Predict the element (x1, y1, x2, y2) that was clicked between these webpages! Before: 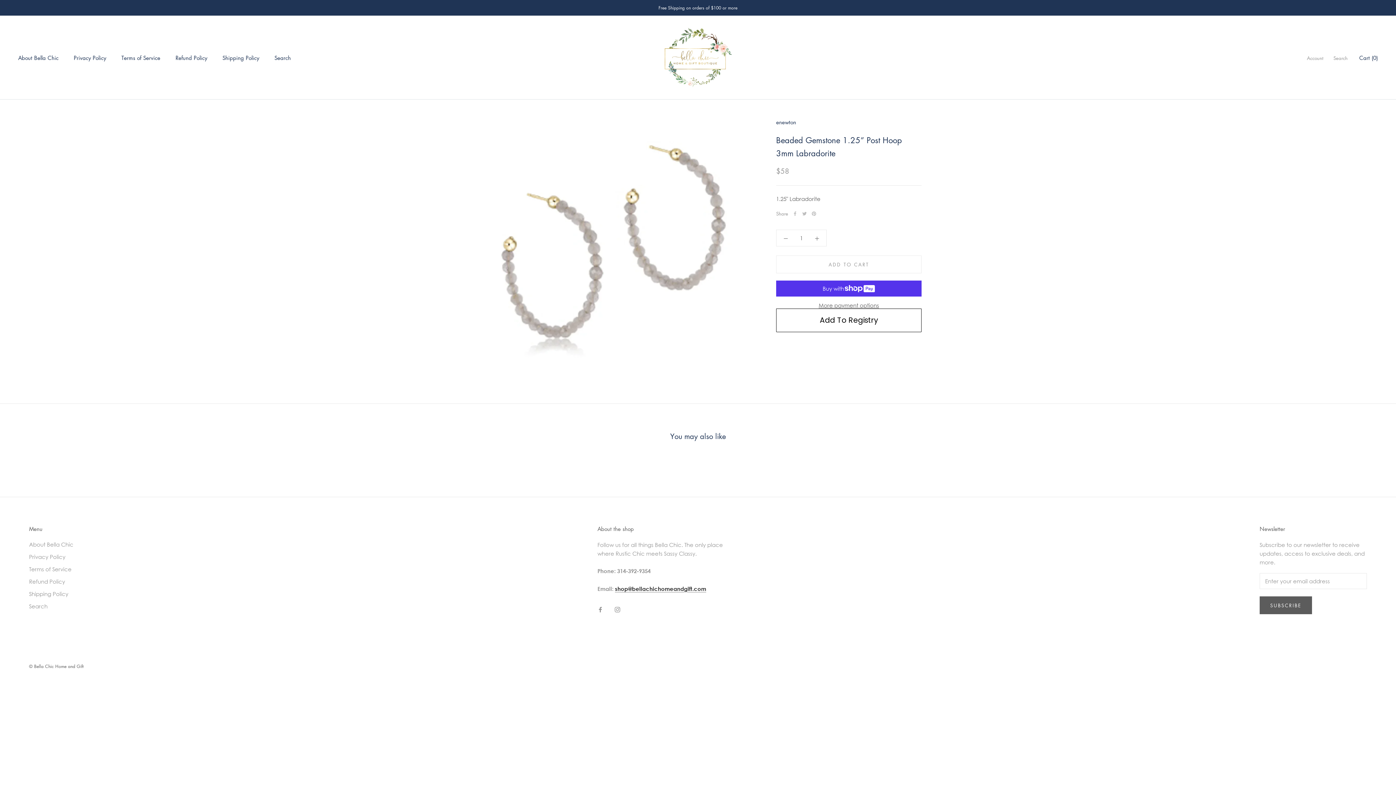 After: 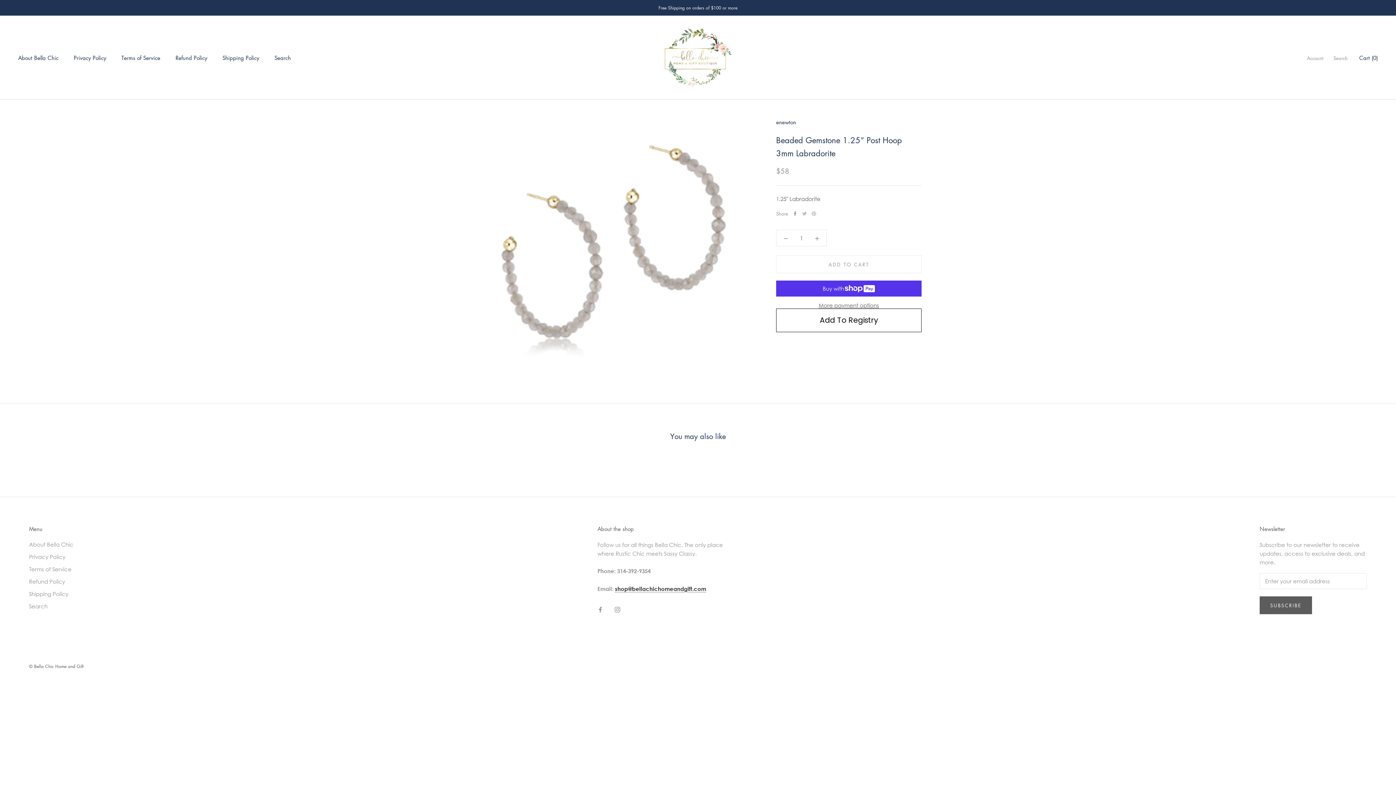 Action: bbox: (793, 211, 797, 215) label: Facebook